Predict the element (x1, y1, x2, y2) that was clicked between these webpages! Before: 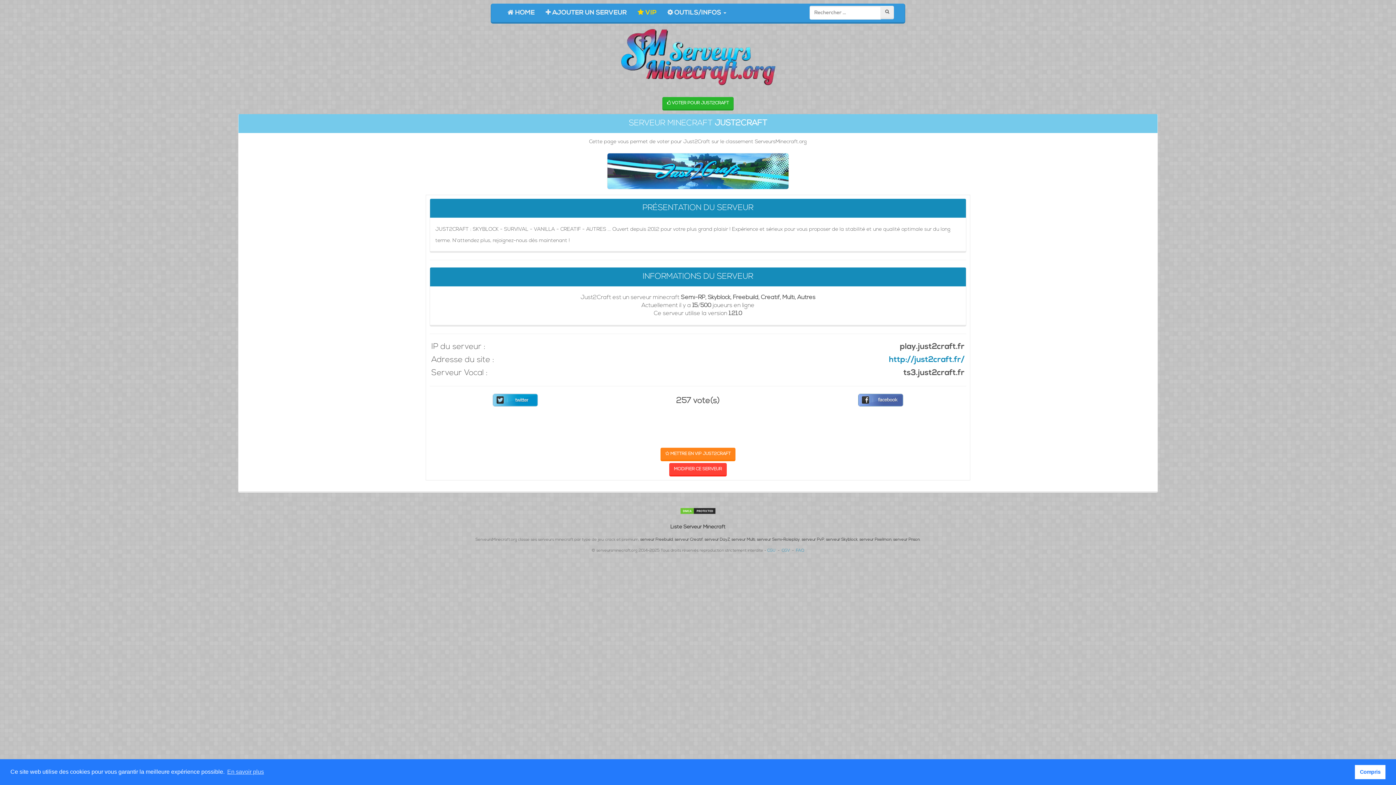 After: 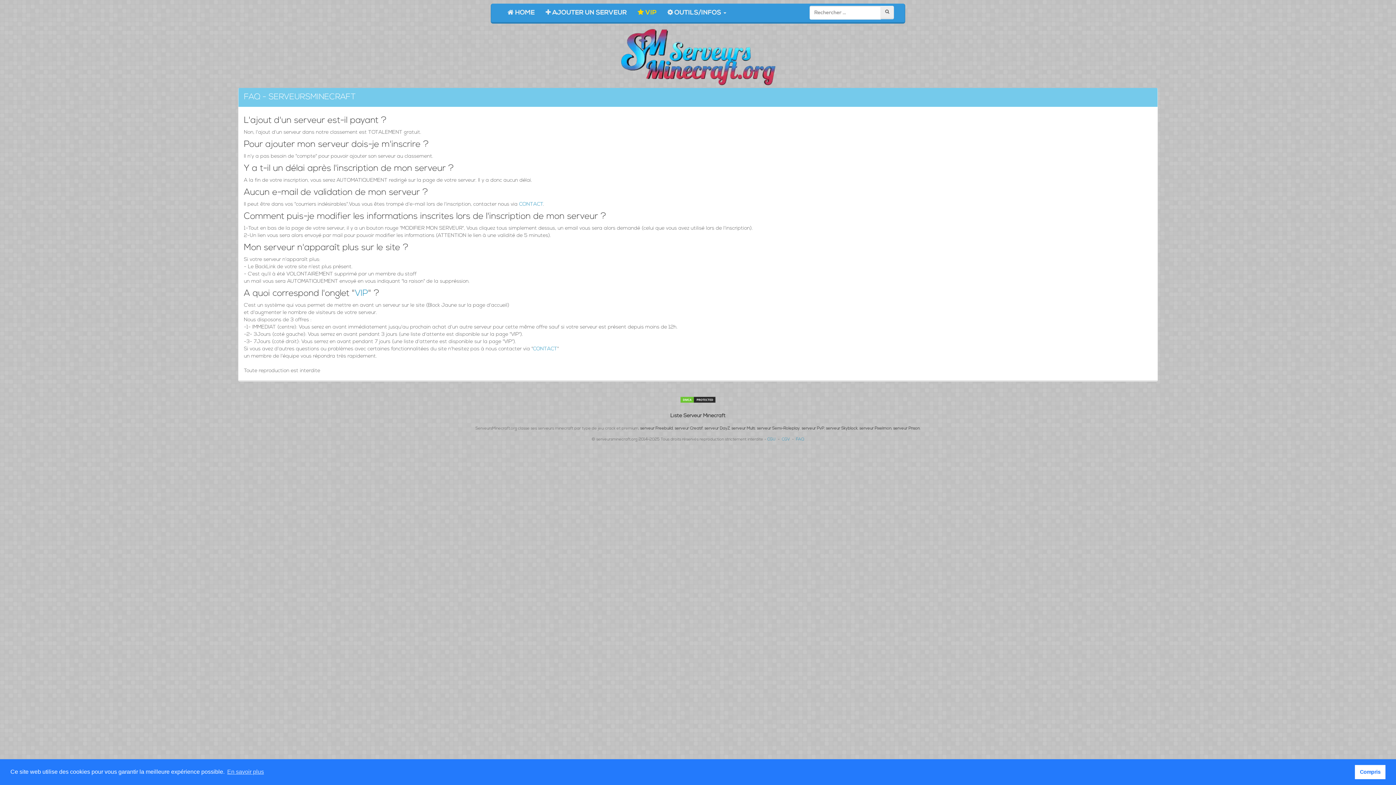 Action: bbox: (796, 549, 804, 553) label: FAQ